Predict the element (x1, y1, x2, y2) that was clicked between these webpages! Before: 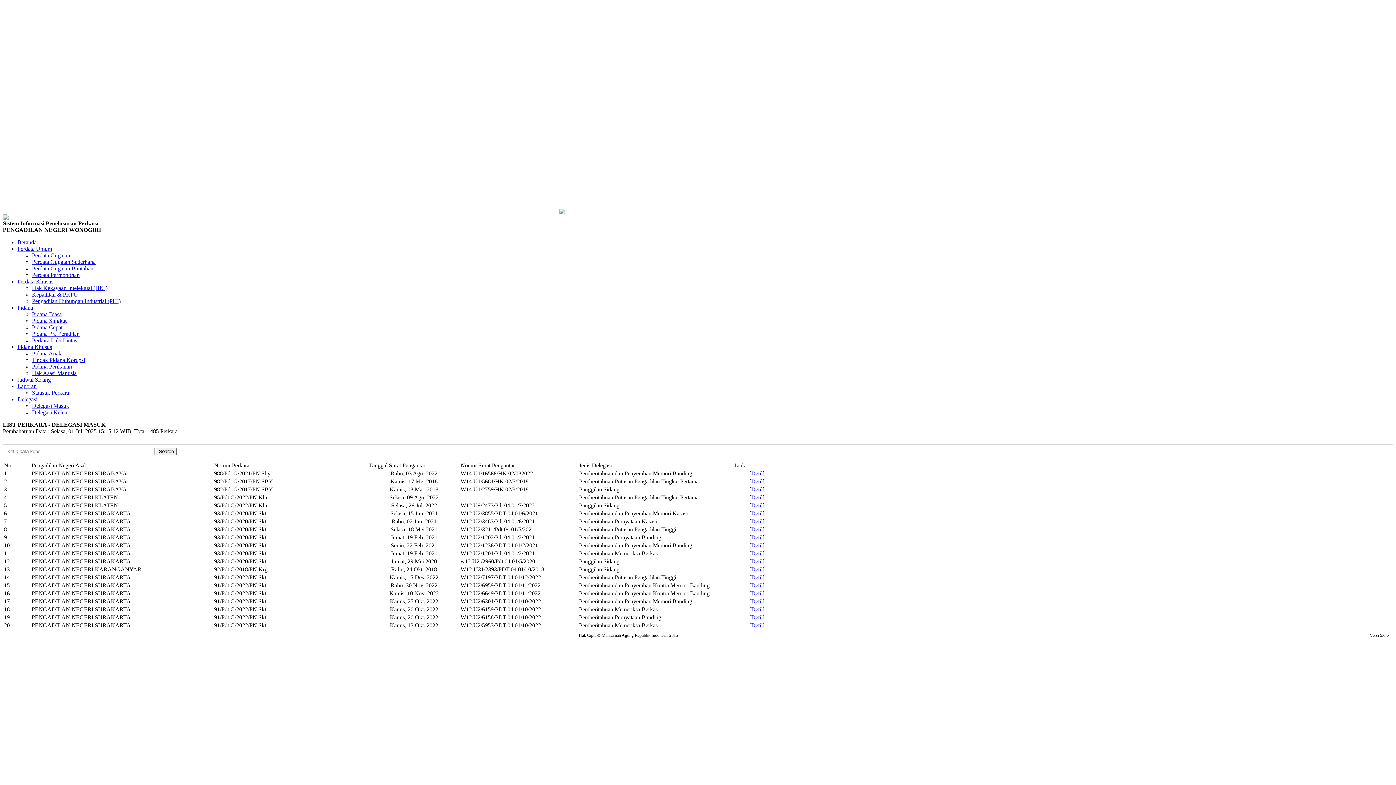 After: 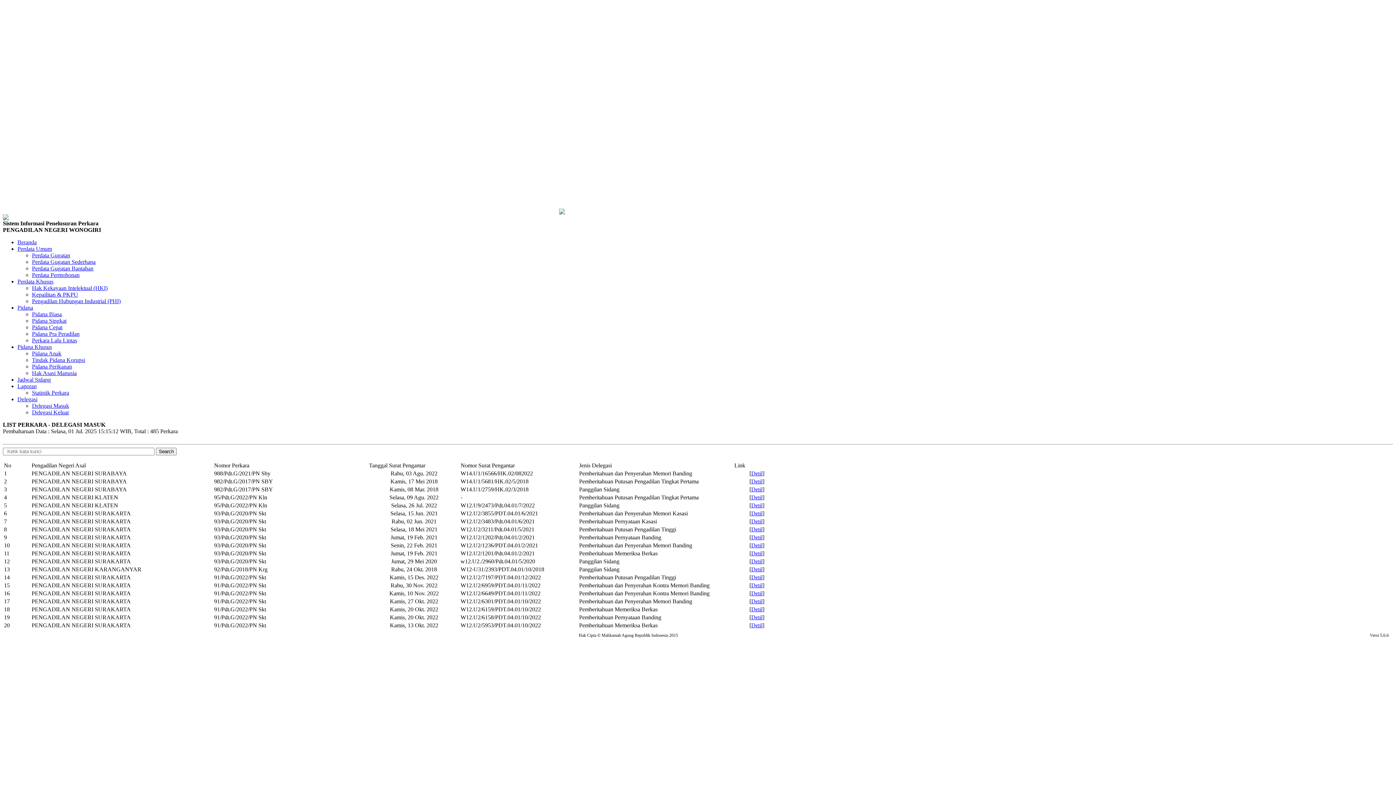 Action: label: Detil bbox: (751, 470, 762, 476)